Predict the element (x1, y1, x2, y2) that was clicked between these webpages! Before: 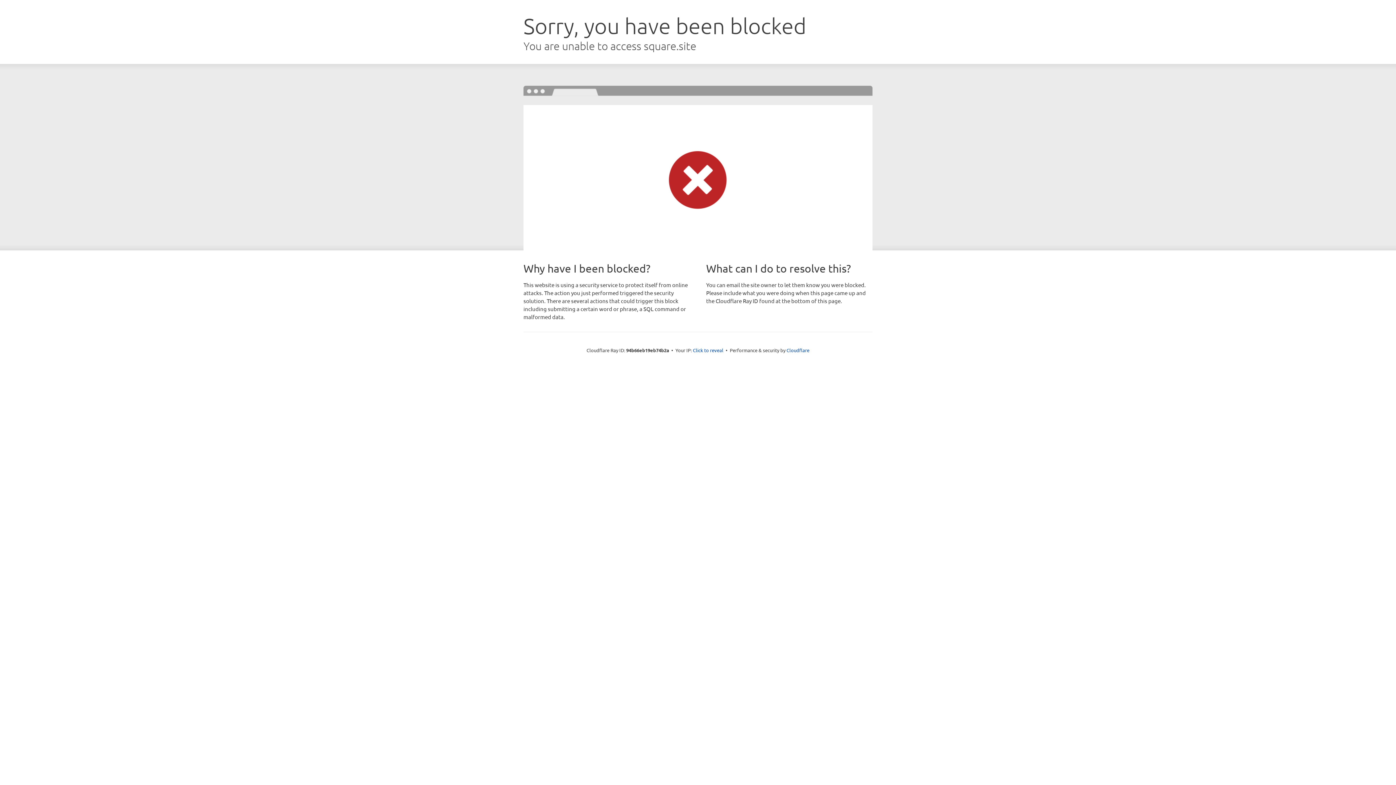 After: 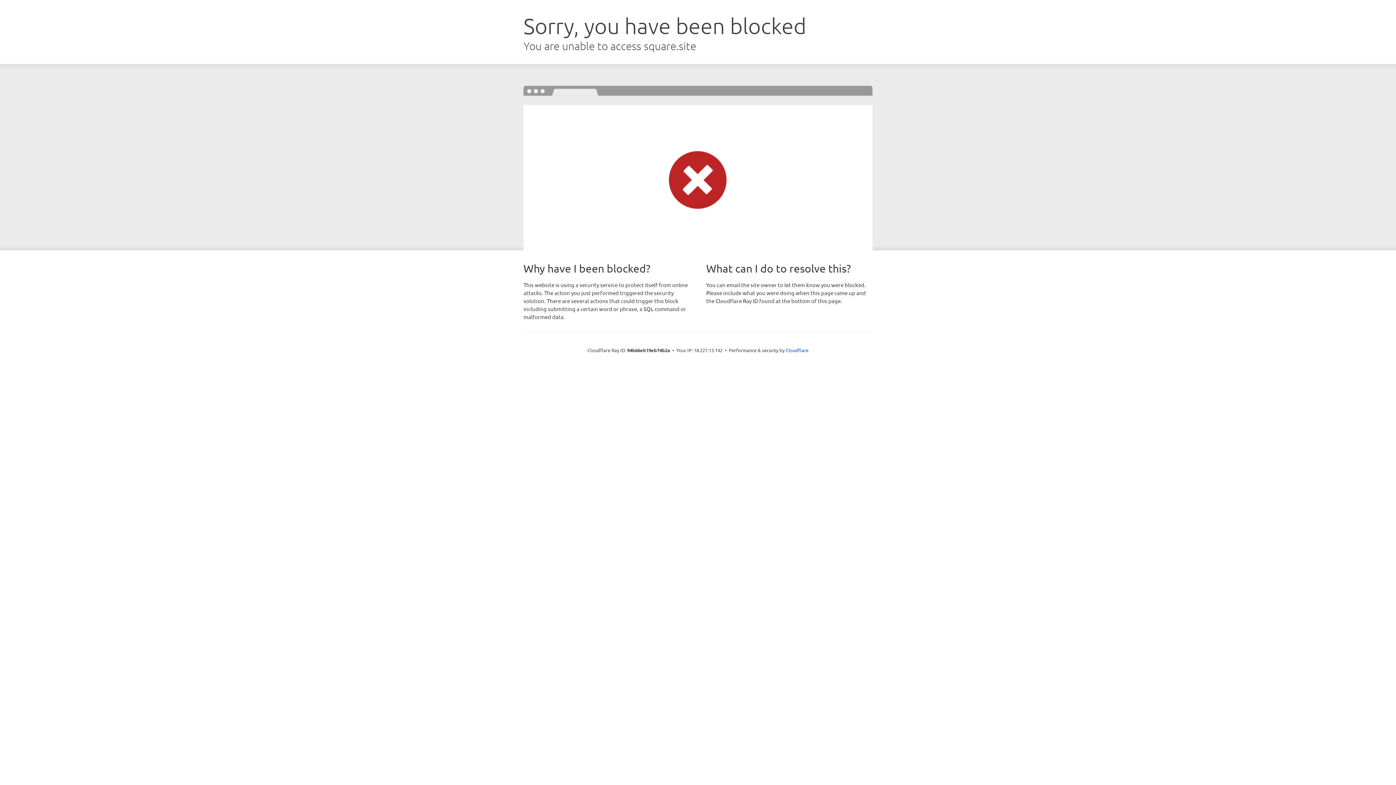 Action: label: Click to reveal bbox: (693, 346, 723, 353)